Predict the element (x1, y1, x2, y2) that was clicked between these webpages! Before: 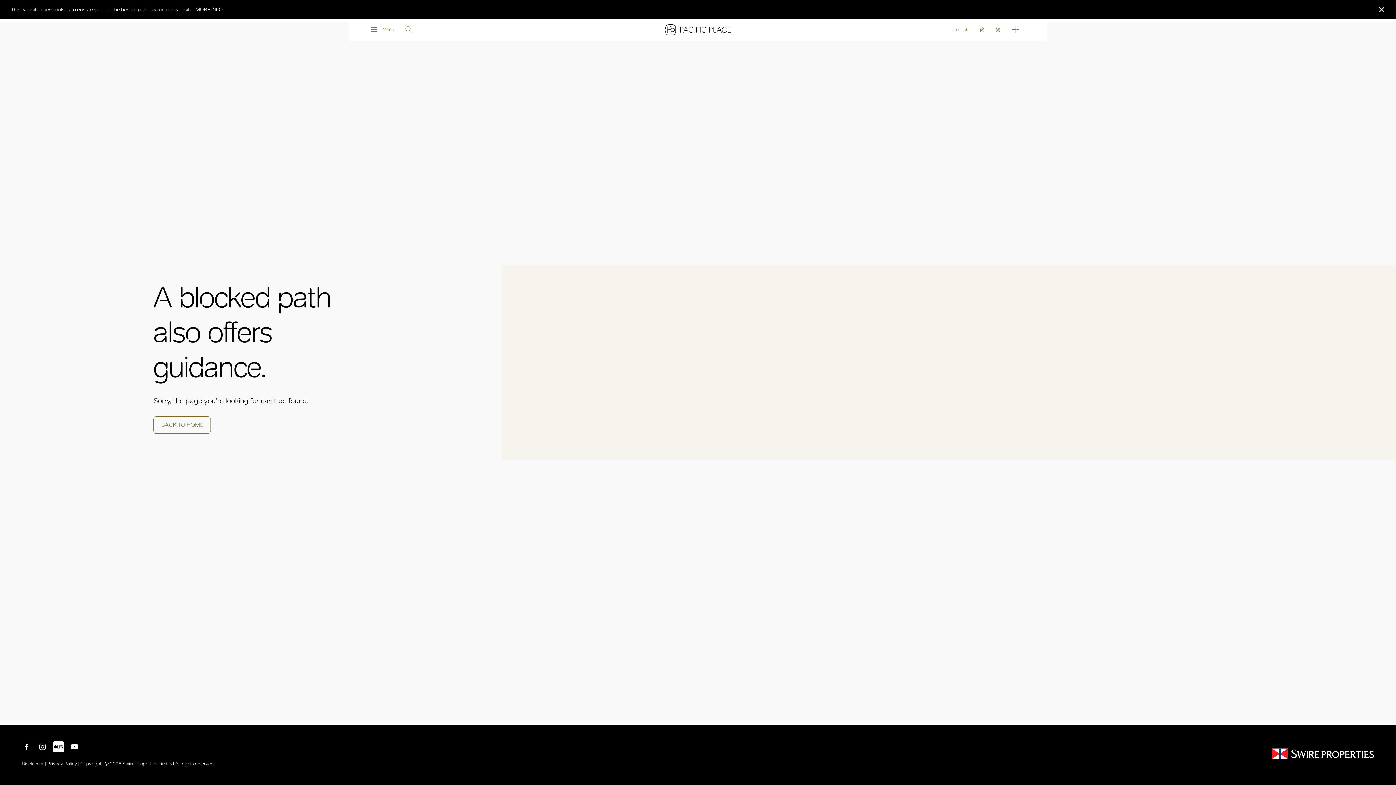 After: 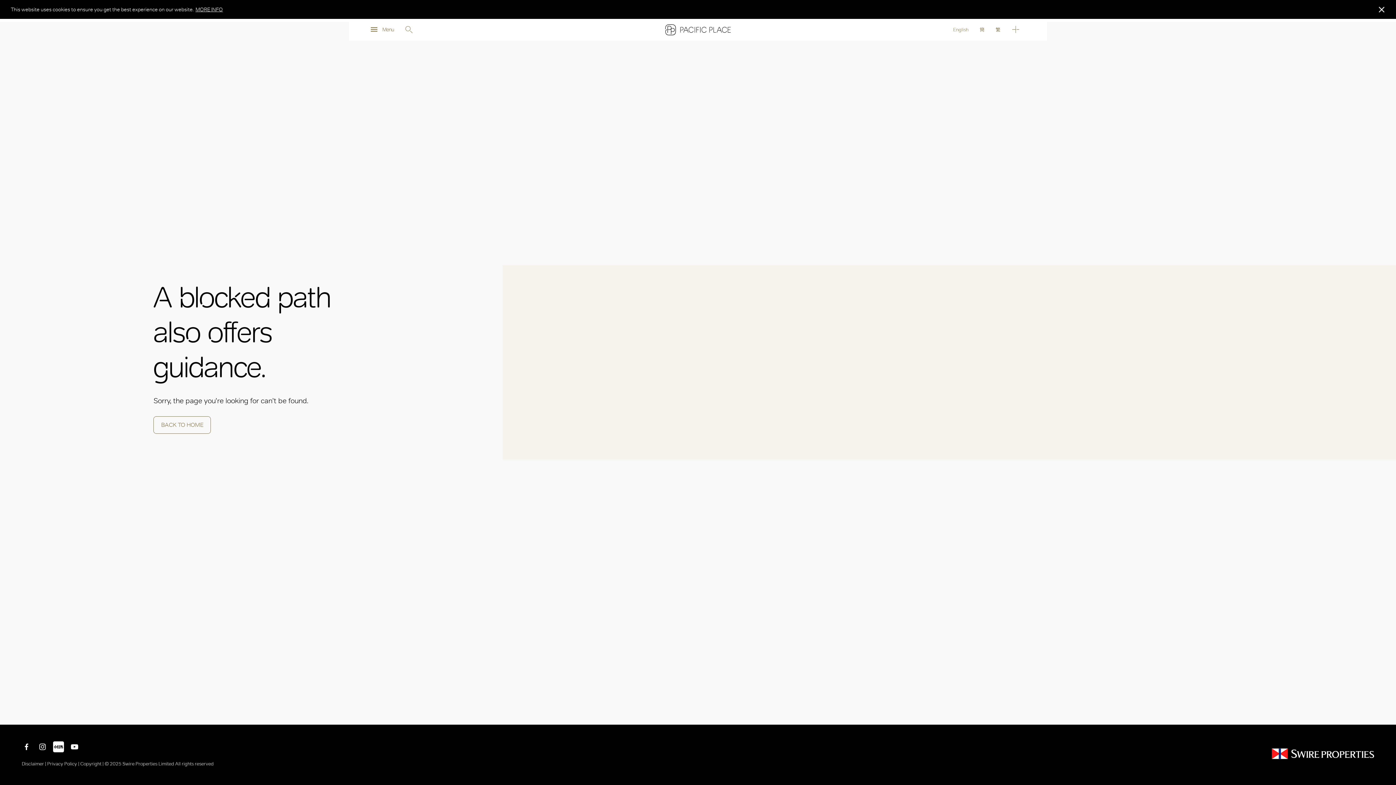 Action: bbox: (37, 741, 48, 754)